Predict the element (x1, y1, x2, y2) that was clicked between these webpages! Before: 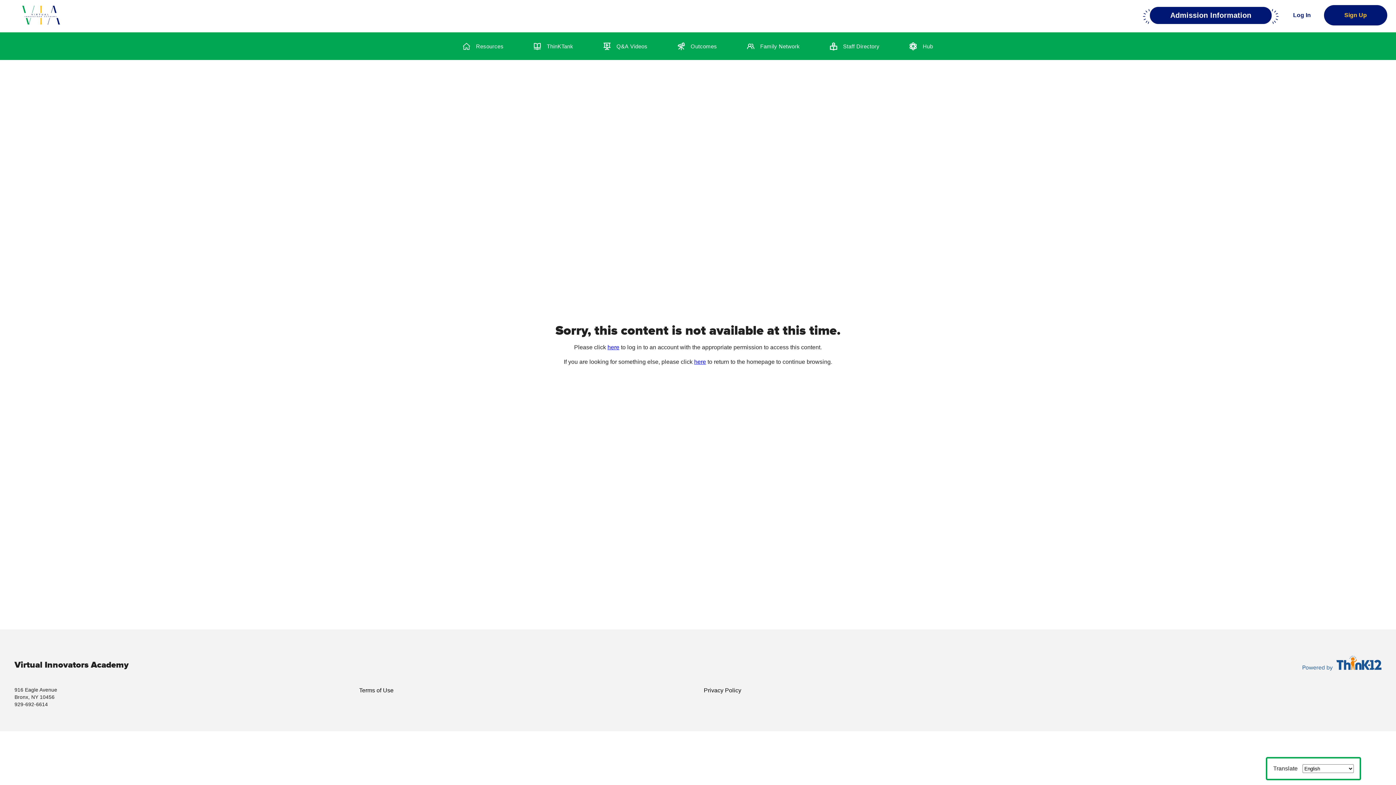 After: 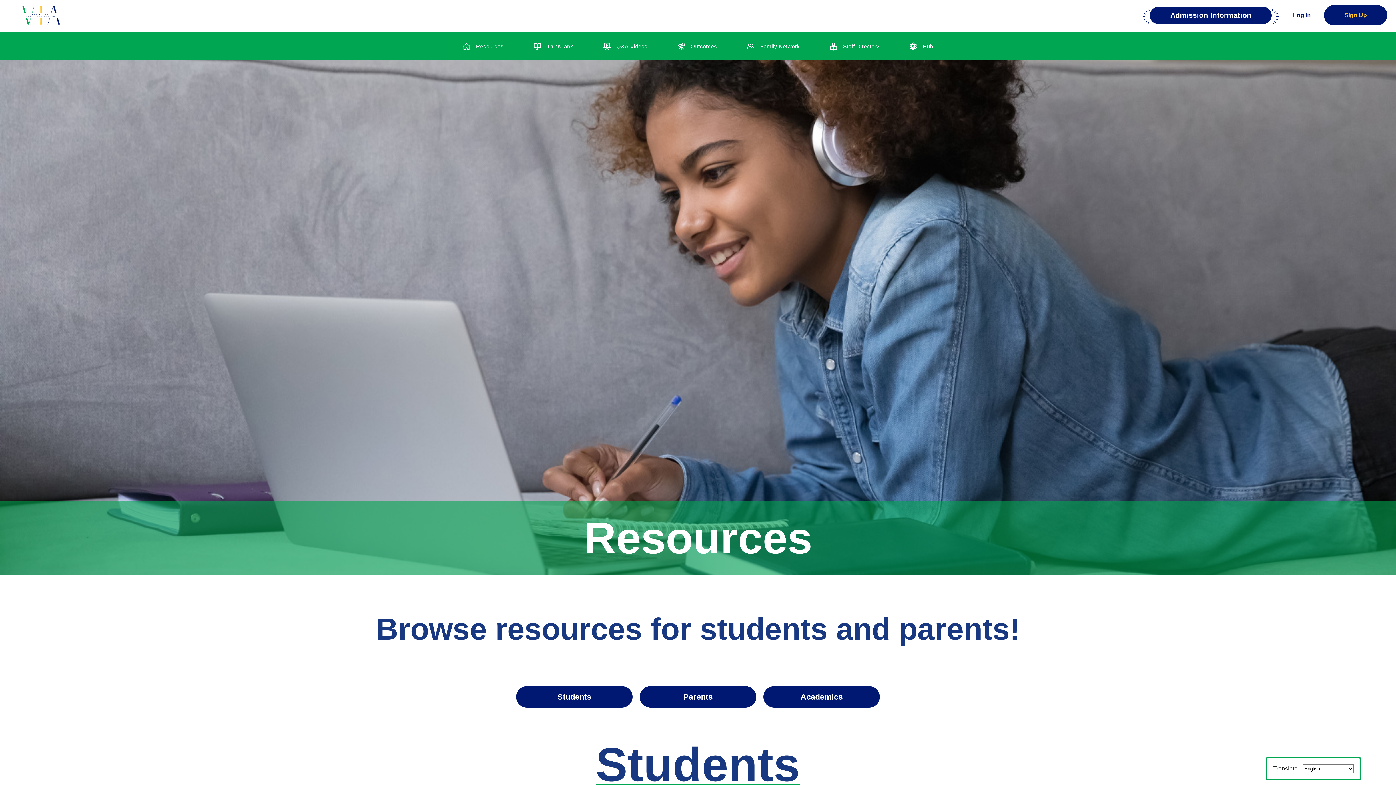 Action: label: Resources bbox: (448, 35, 518, 59)